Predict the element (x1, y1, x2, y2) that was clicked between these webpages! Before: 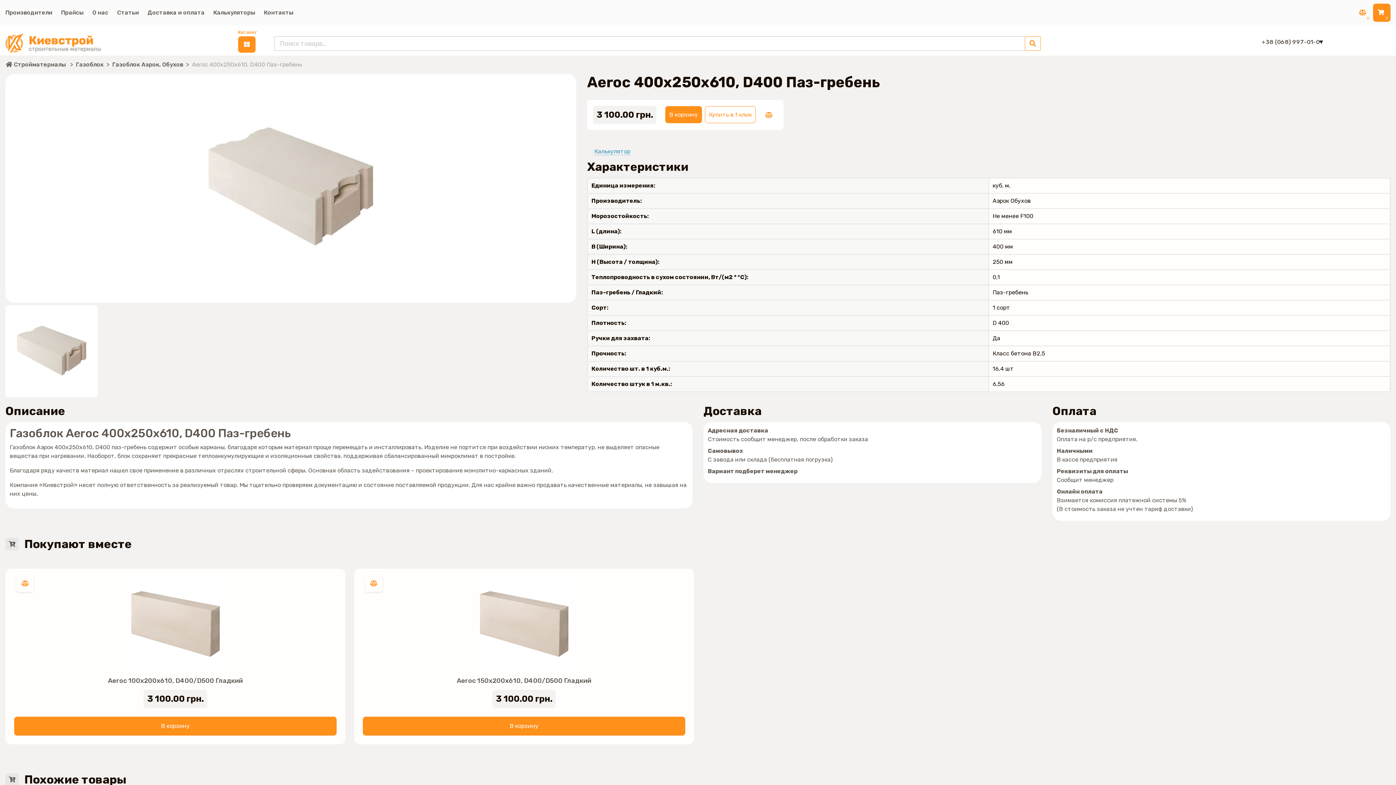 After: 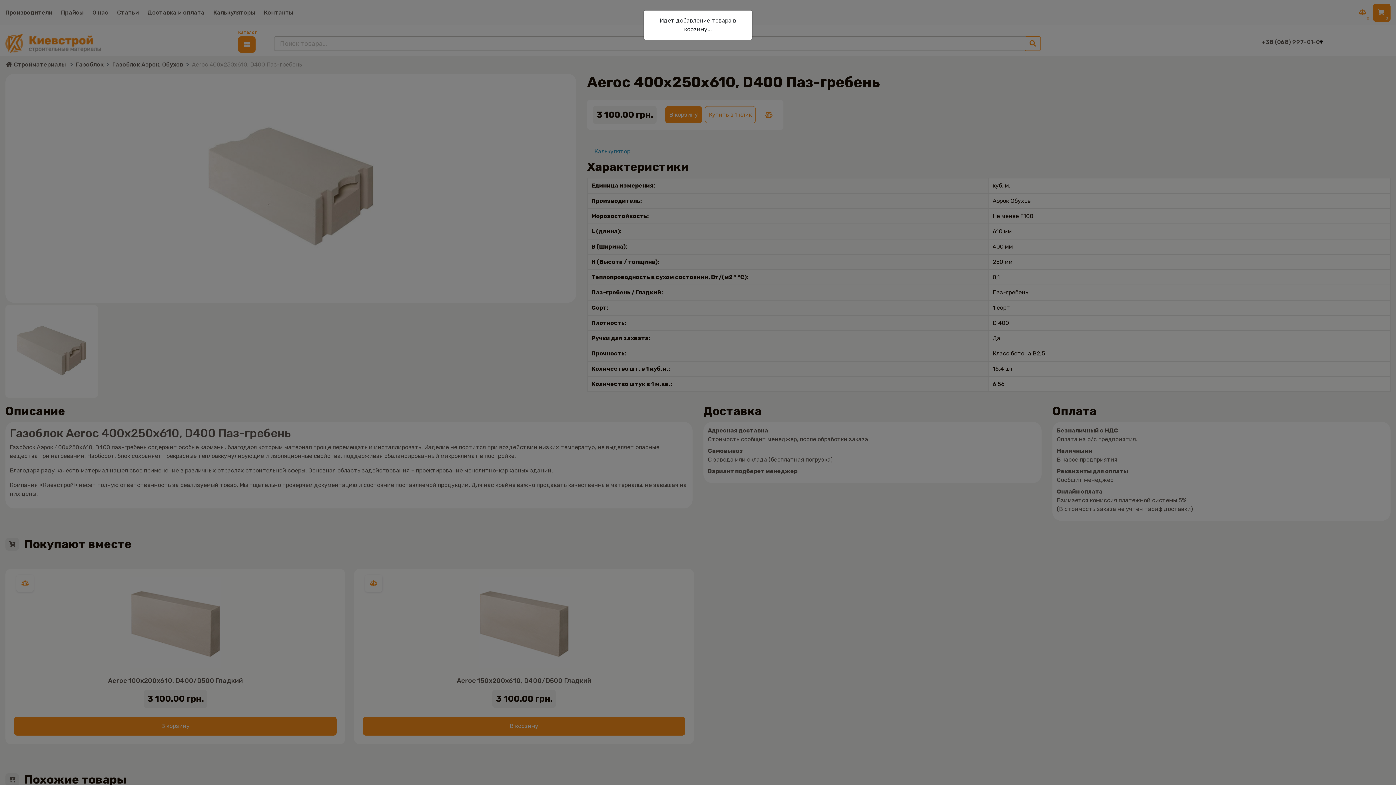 Action: bbox: (362, 717, 685, 736) label: В корзину